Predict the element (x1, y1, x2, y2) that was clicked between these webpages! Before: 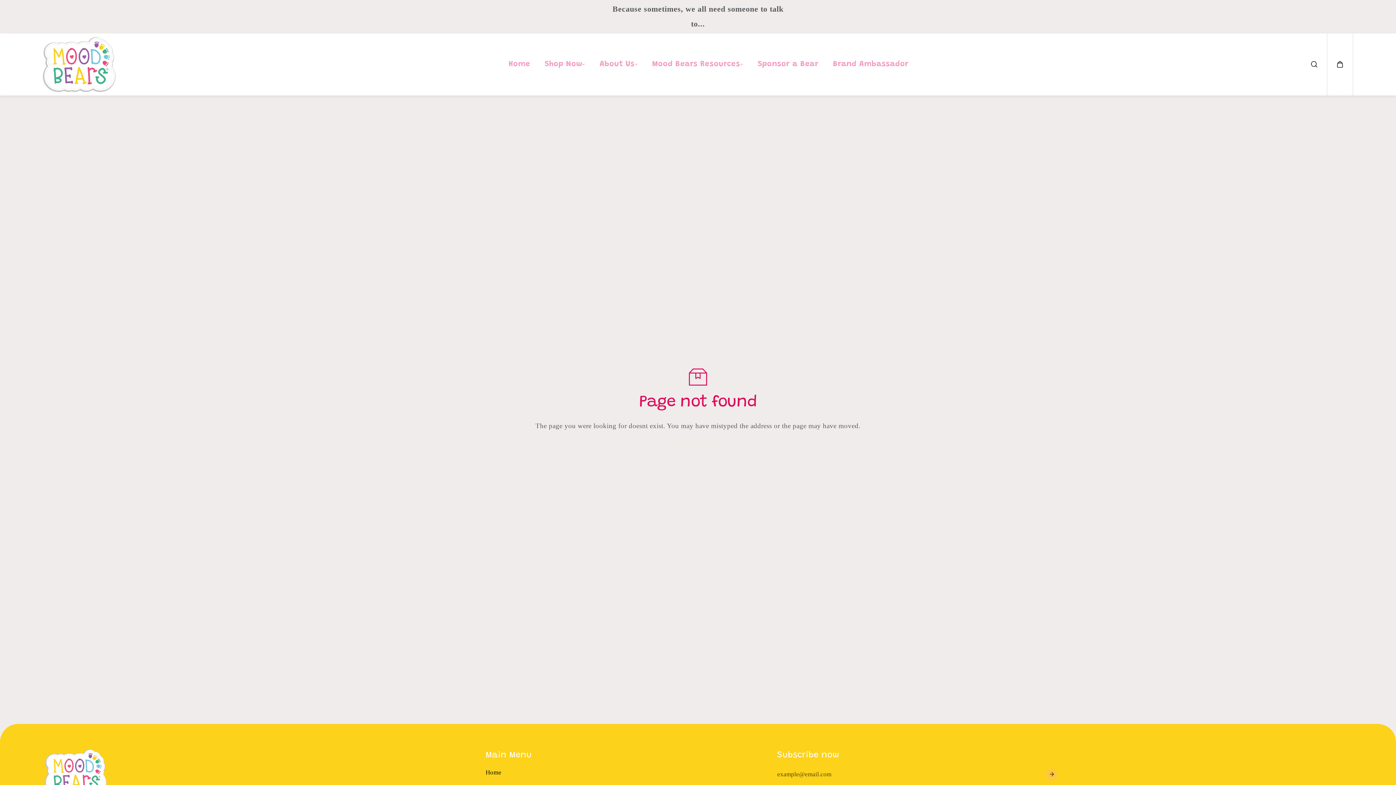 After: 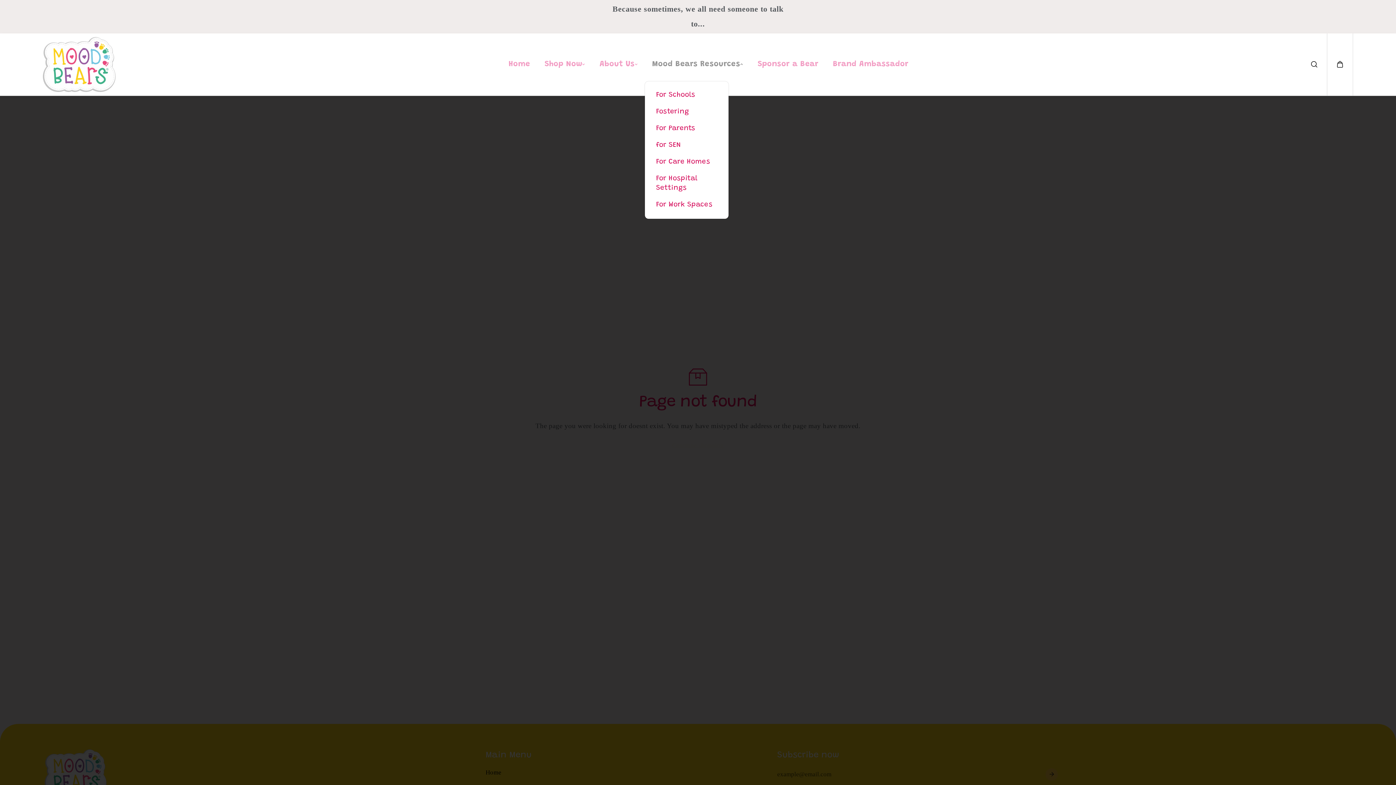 Action: label: Mood Bears Resources bbox: (648, 49, 746, 79)